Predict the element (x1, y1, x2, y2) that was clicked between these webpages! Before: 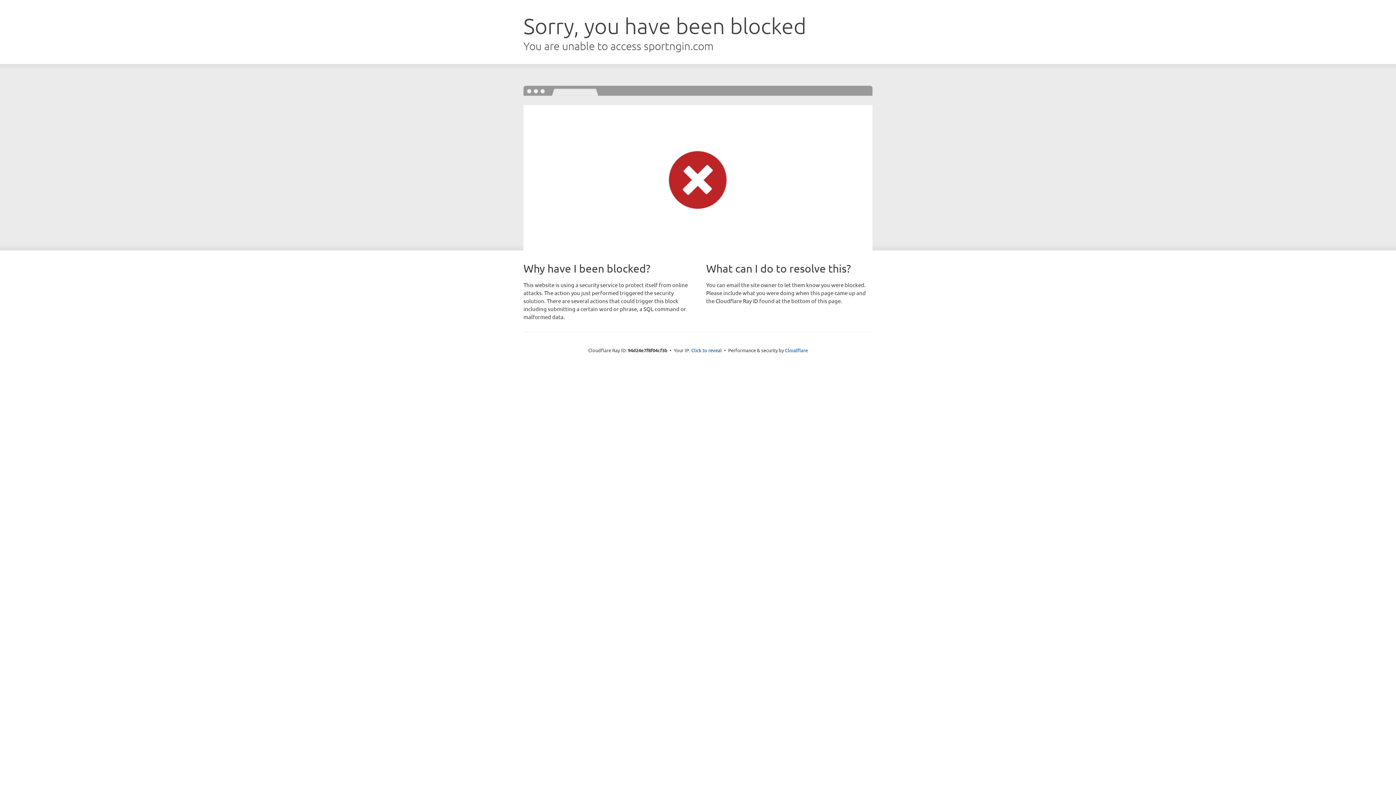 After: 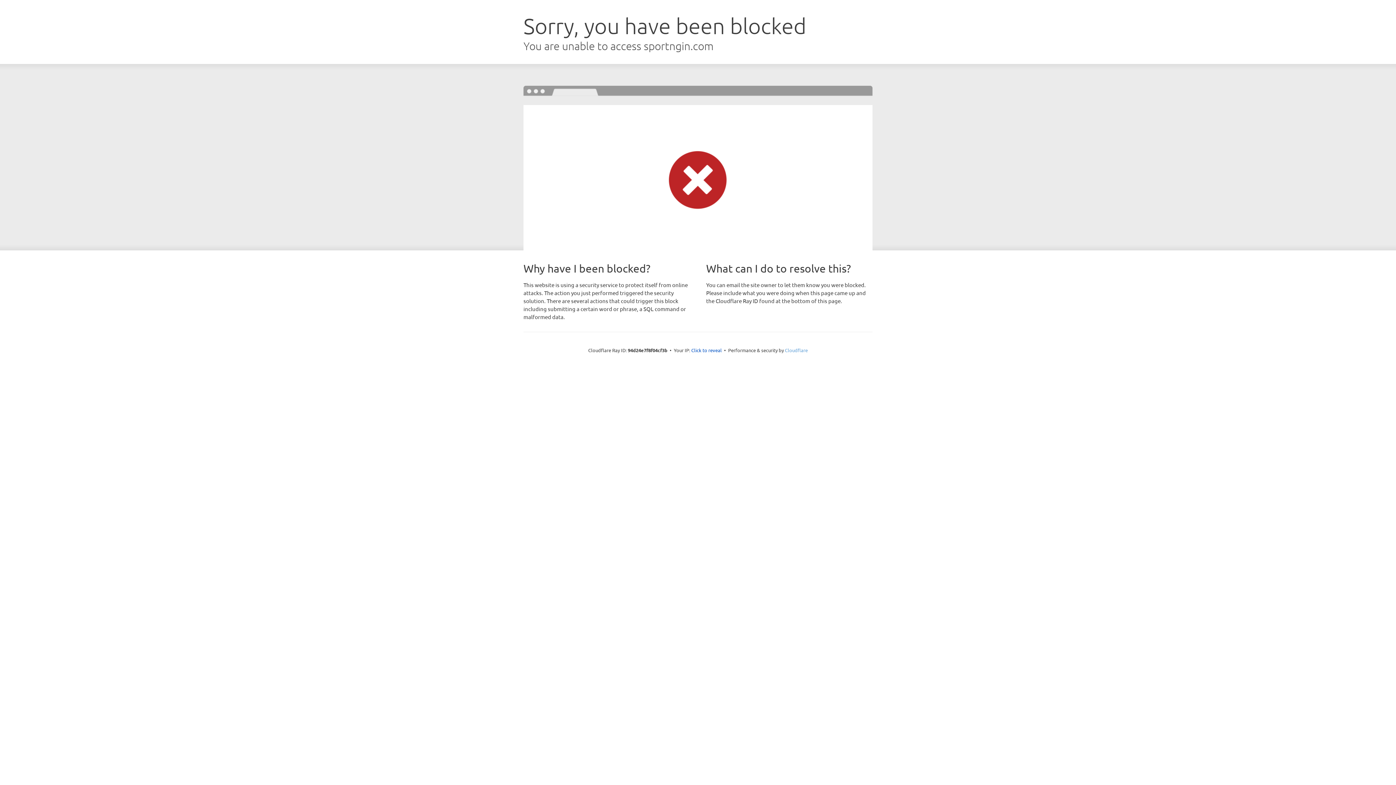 Action: bbox: (785, 347, 808, 353) label: Cloudflare